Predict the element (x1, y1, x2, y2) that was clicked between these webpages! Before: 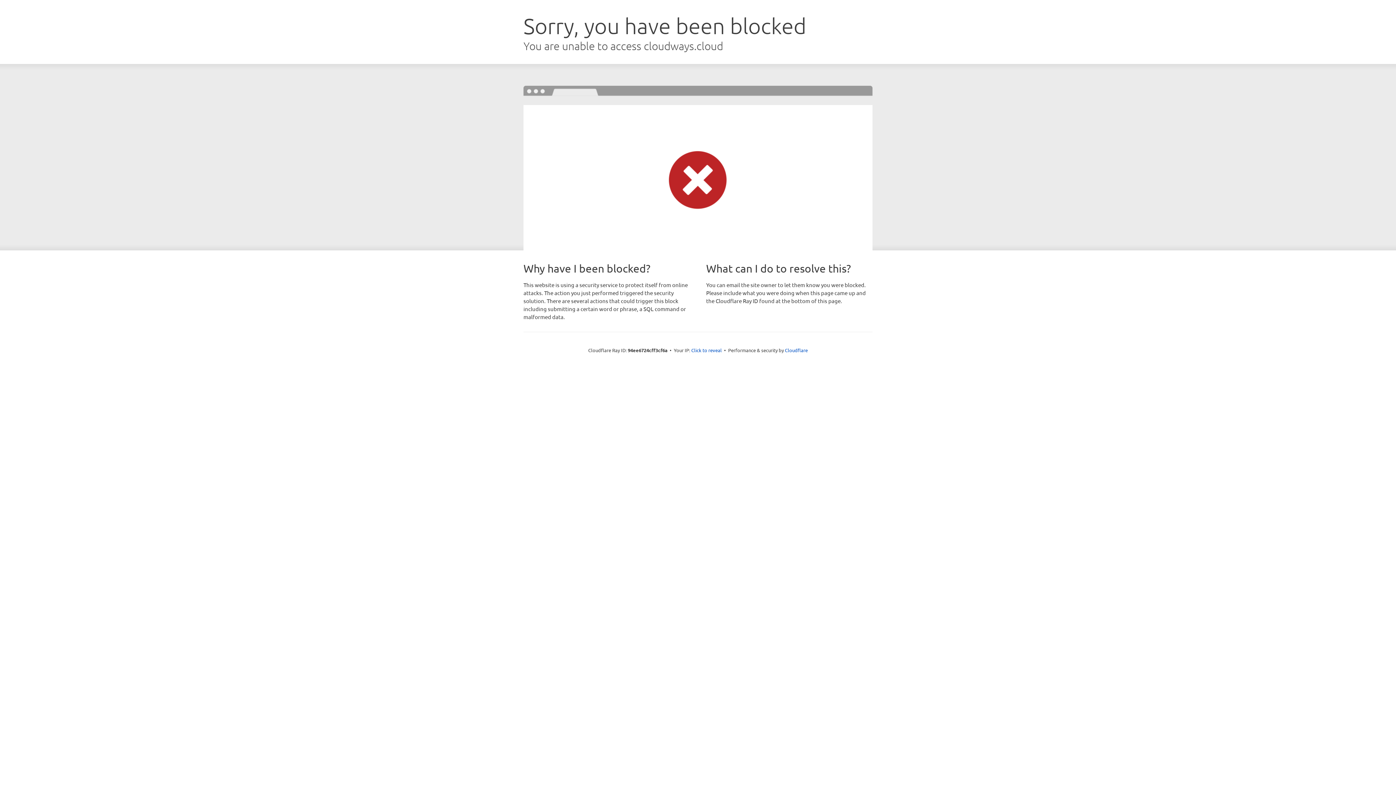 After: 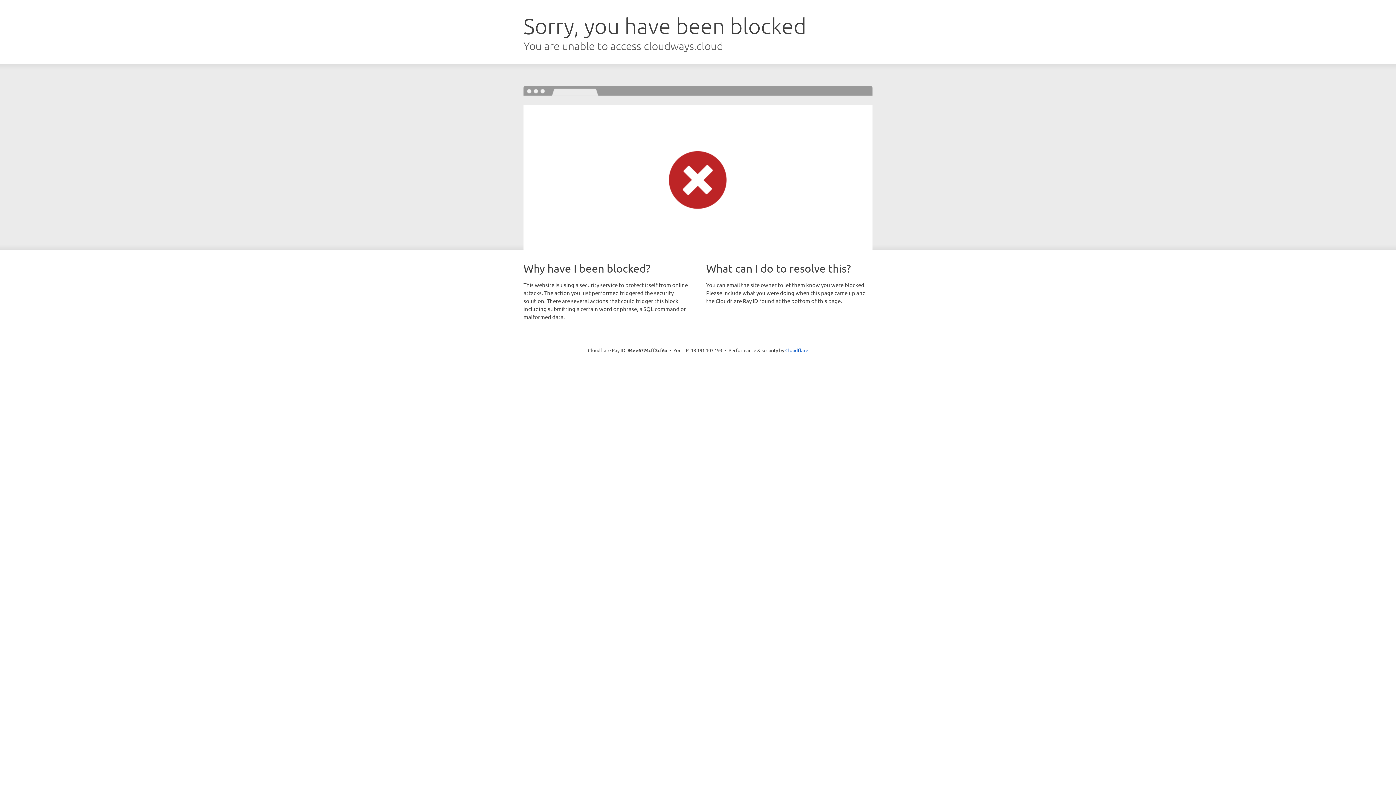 Action: label: Click to reveal bbox: (691, 346, 722, 353)